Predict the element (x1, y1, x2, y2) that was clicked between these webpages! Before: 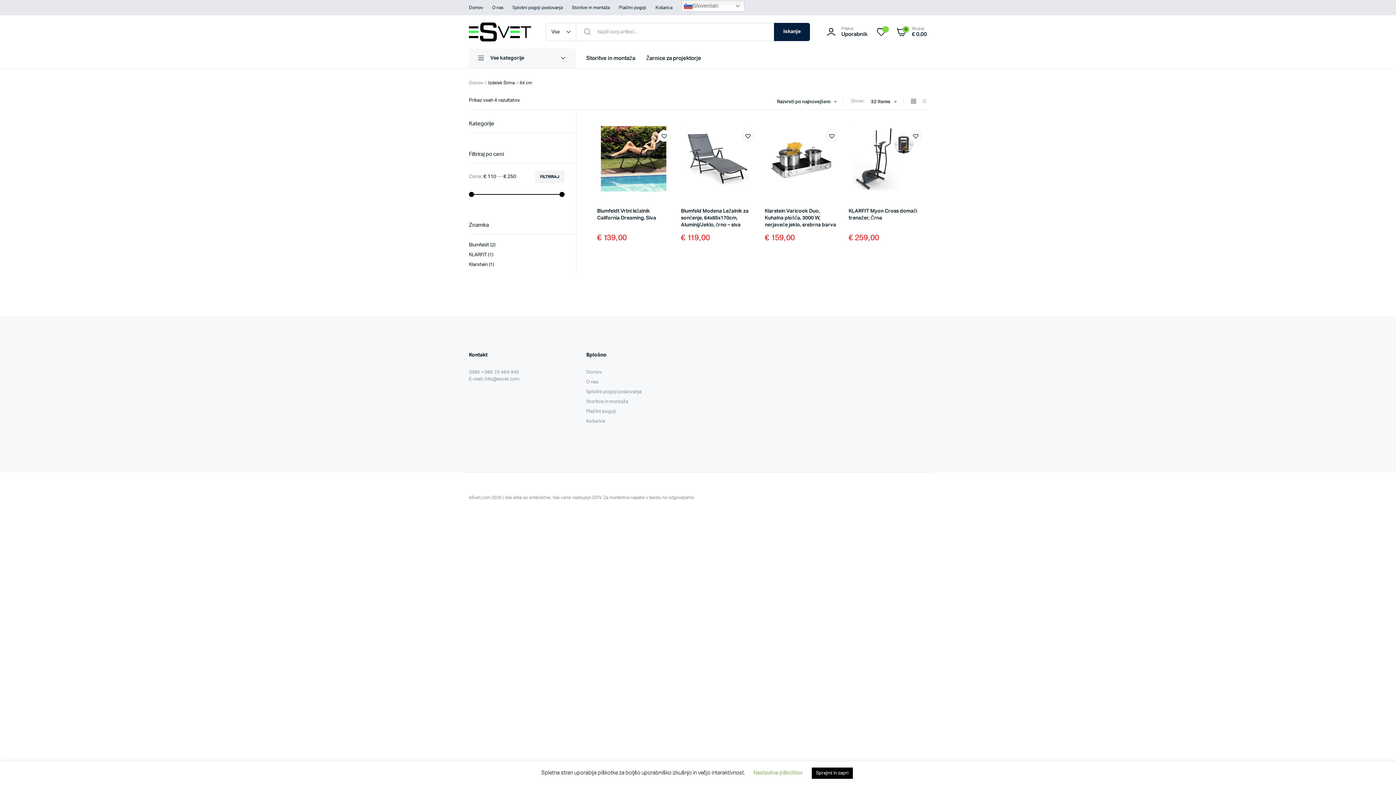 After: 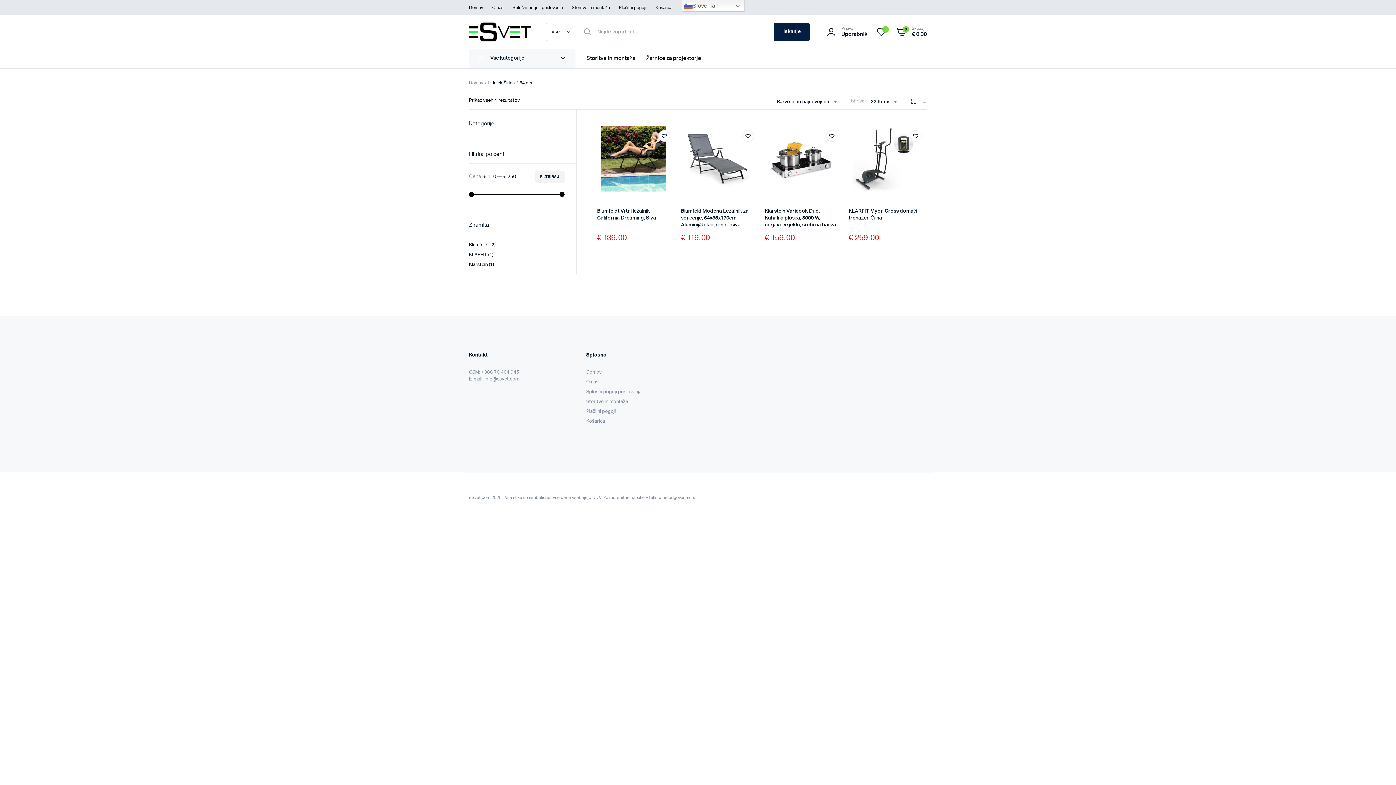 Action: label: Sprejmi in zapri bbox: (811, 768, 853, 779)